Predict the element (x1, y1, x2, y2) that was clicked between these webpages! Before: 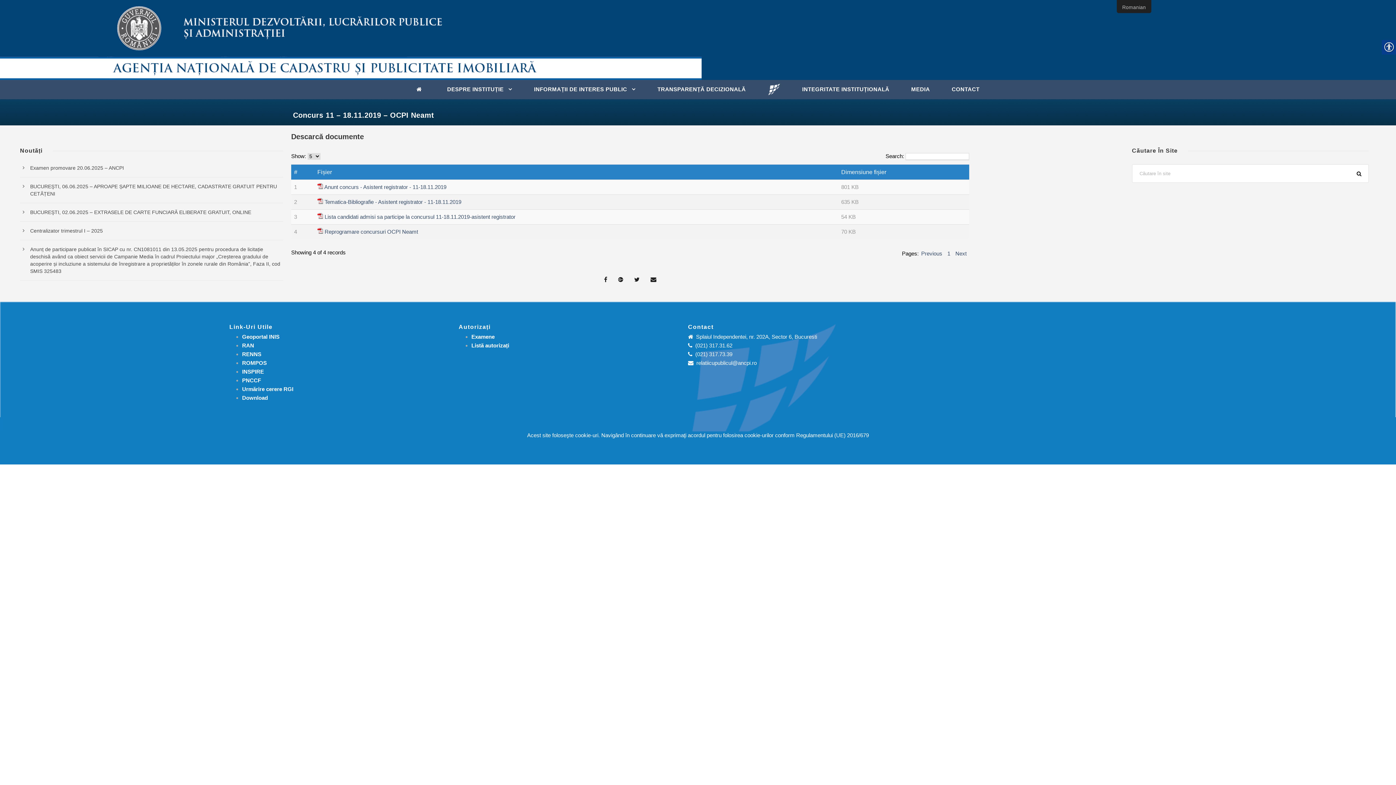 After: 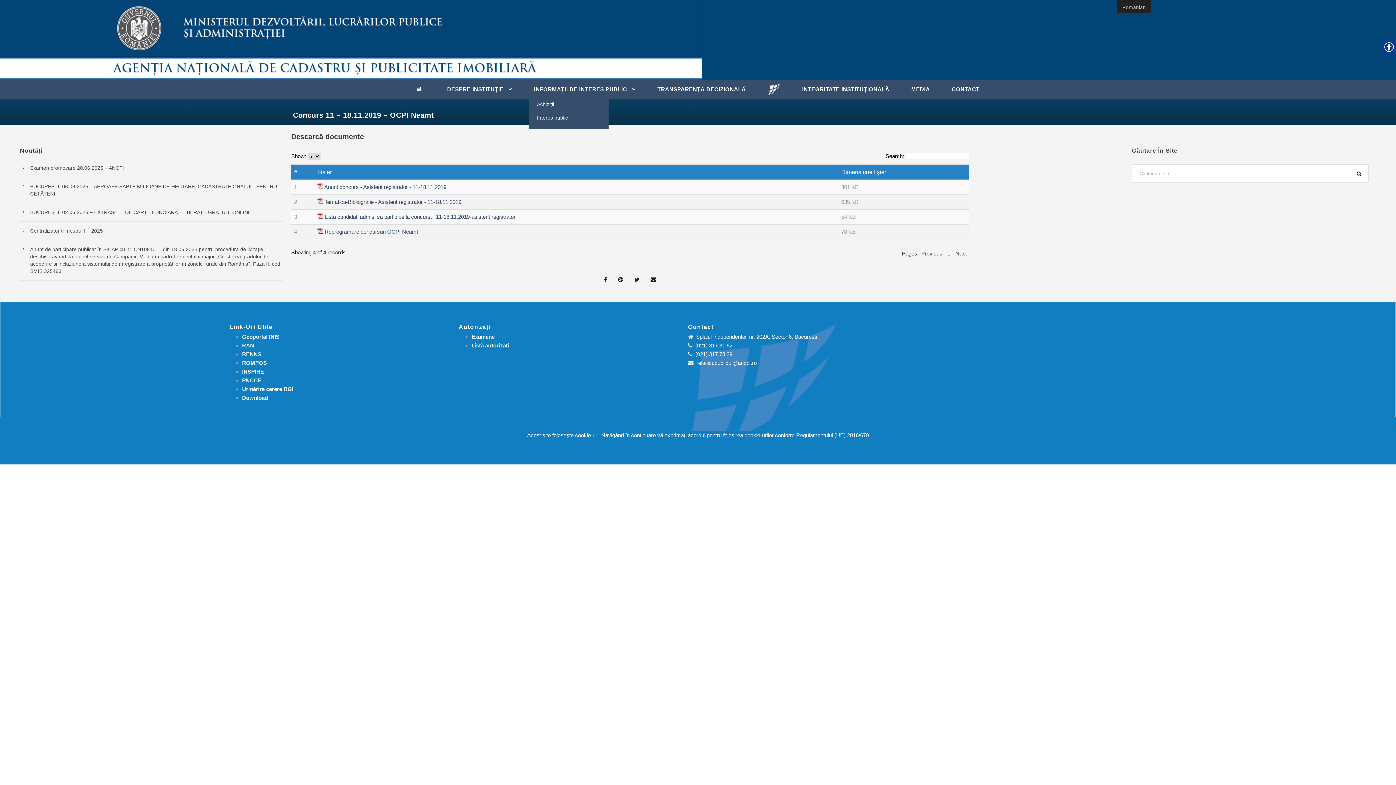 Action: bbox: (534, 83, 635, 93) label: INFORMAȚII DE INTERES PUBLIC